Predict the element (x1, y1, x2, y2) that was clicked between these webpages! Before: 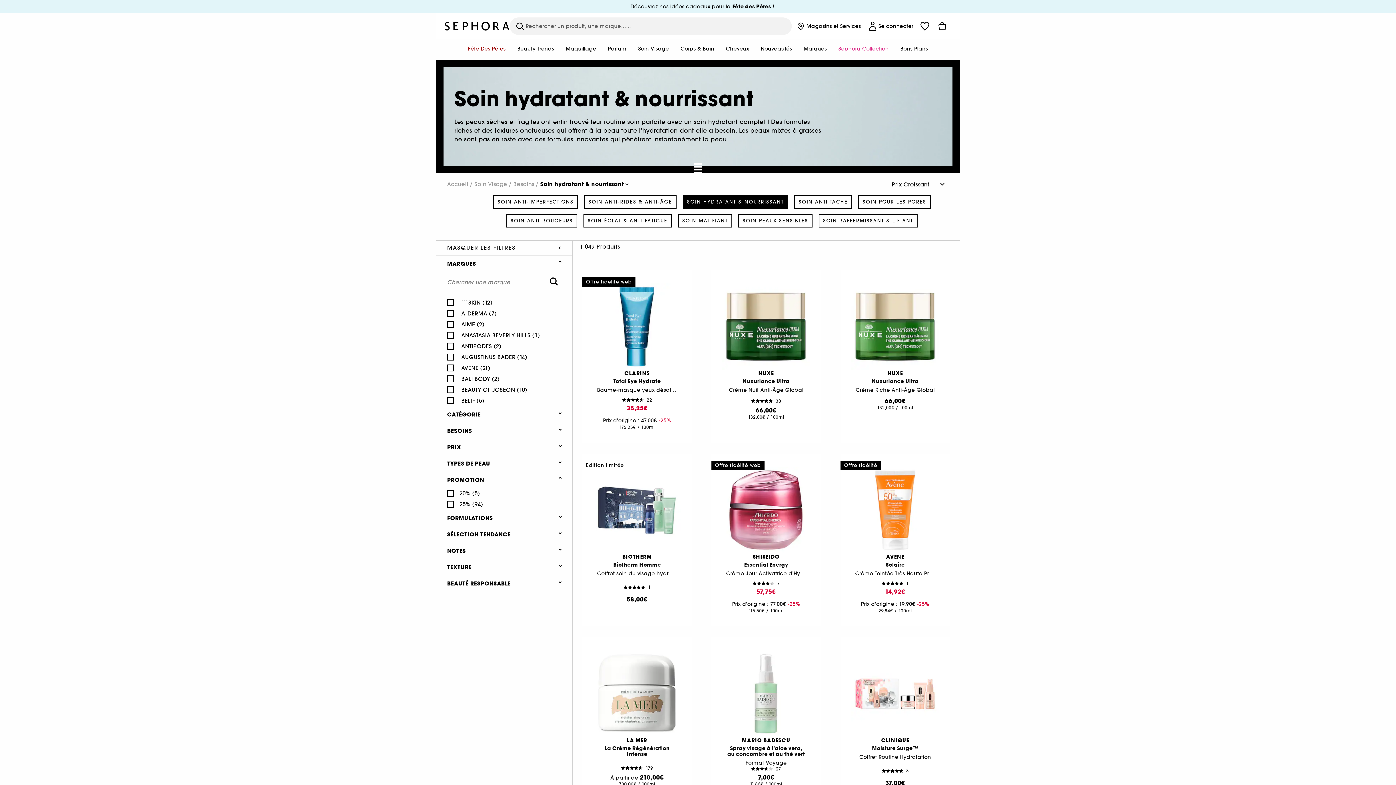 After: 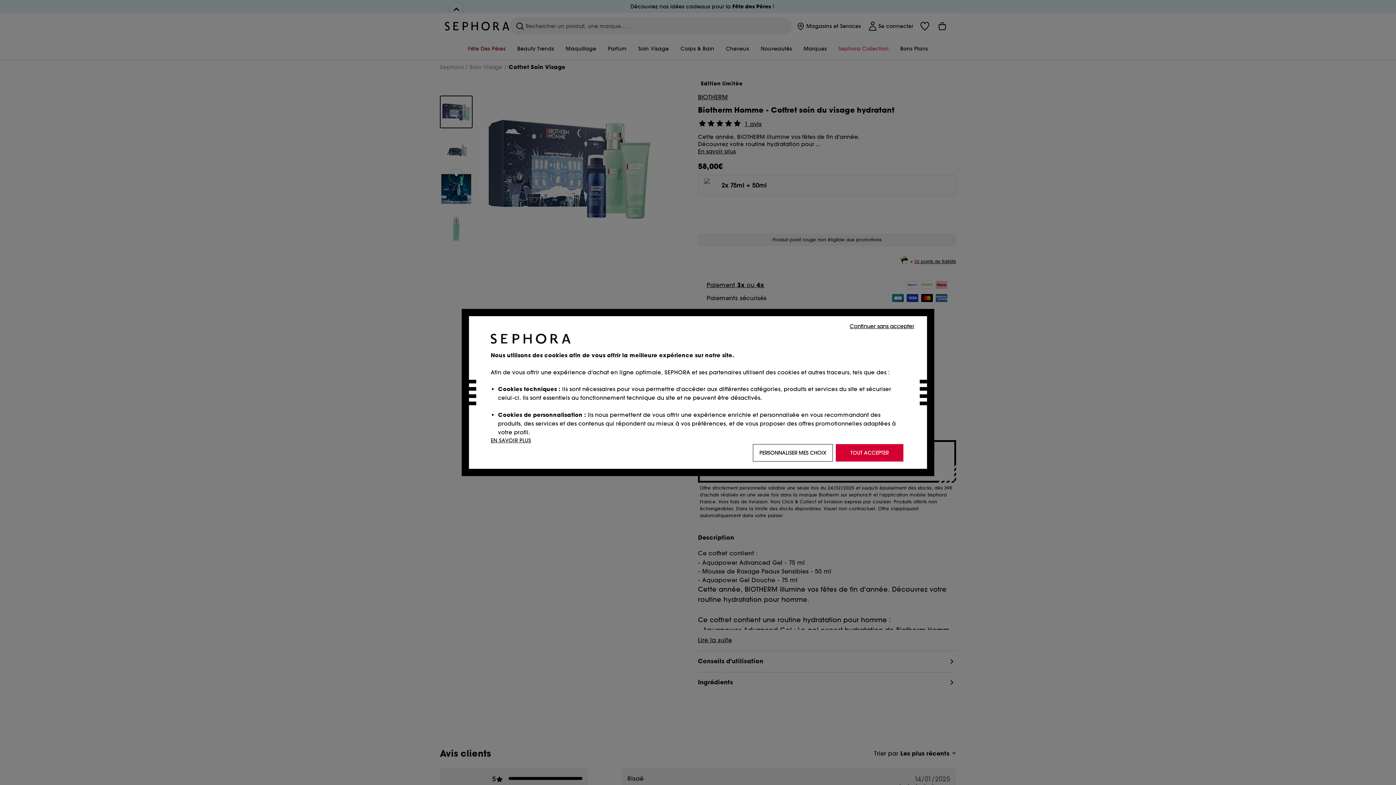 Action: bbox: (593, 466, 680, 554)